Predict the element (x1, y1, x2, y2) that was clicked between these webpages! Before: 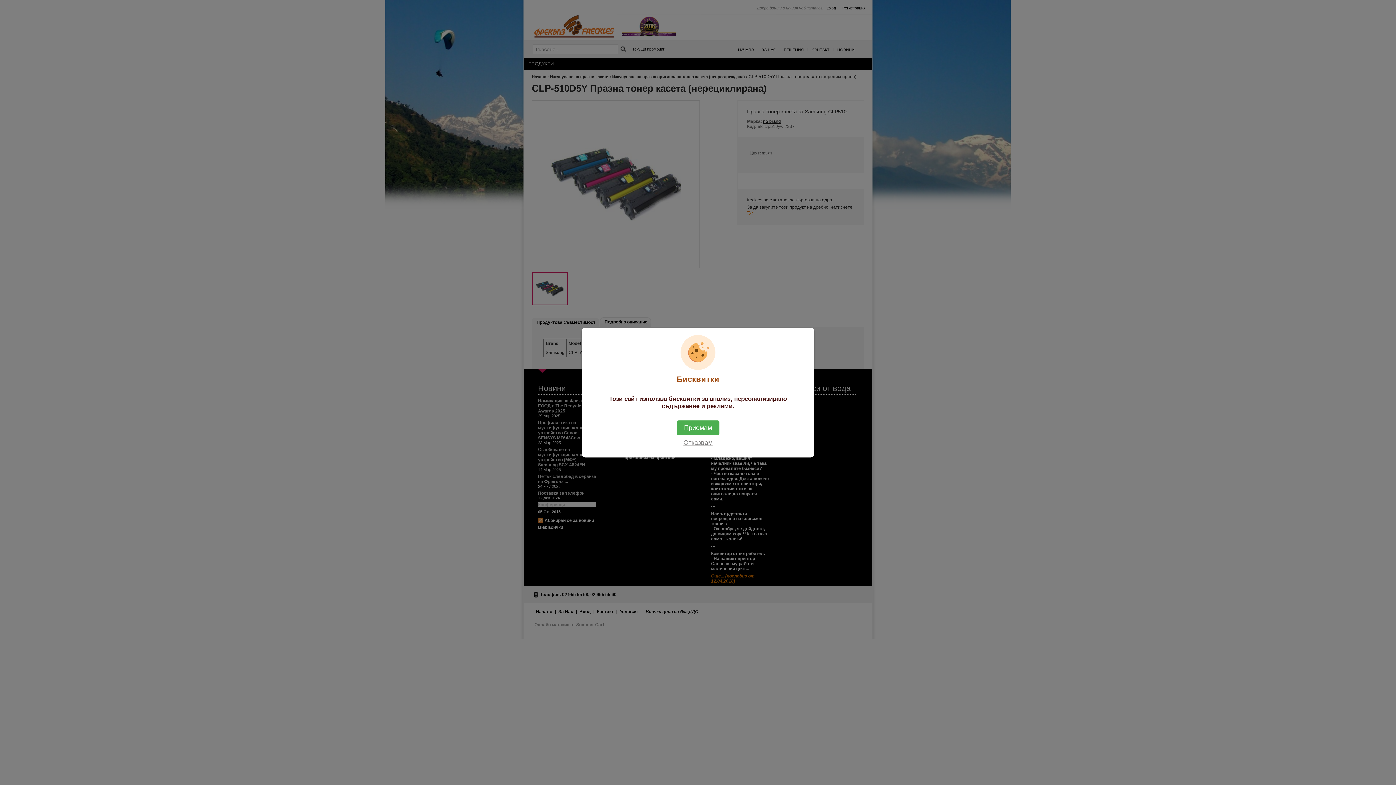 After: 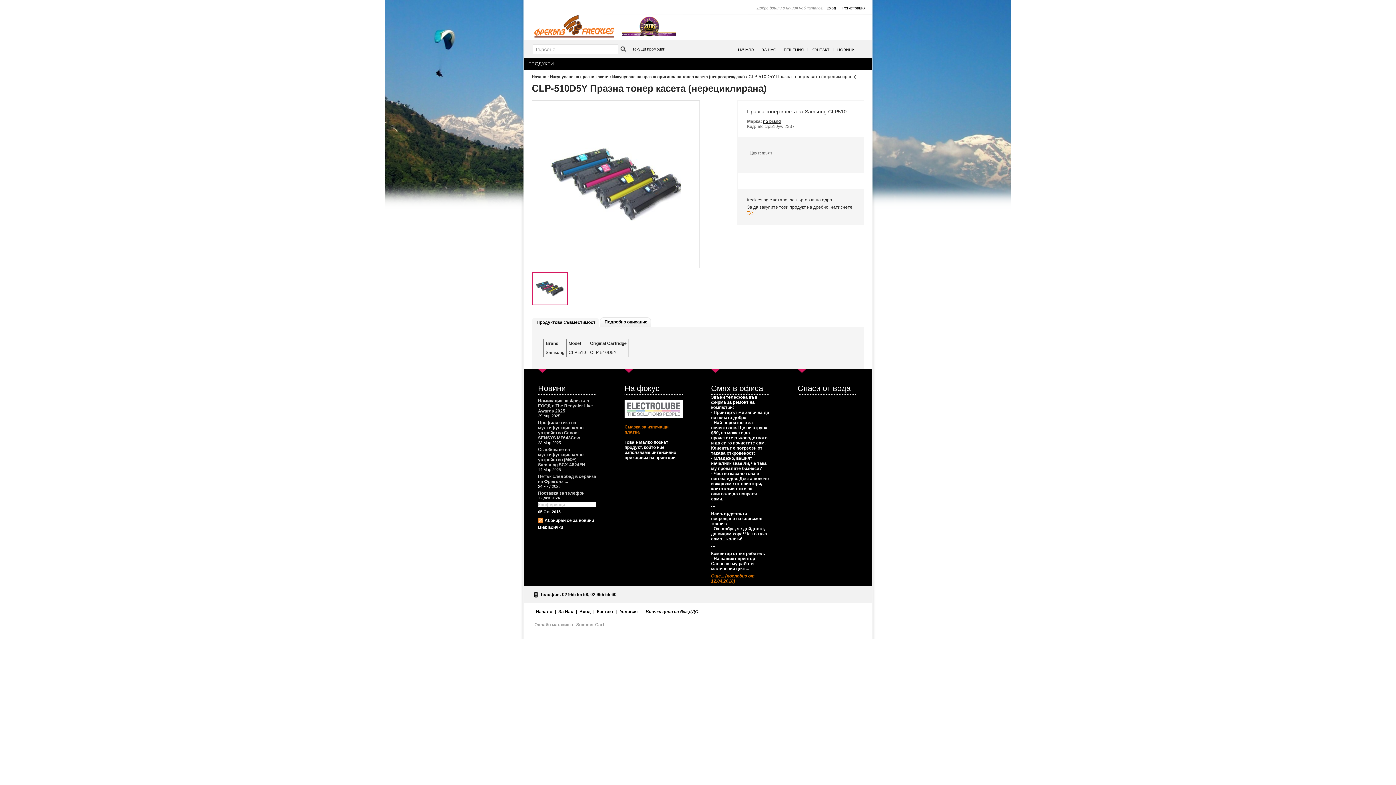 Action: label: Приемам bbox: (676, 420, 719, 435)